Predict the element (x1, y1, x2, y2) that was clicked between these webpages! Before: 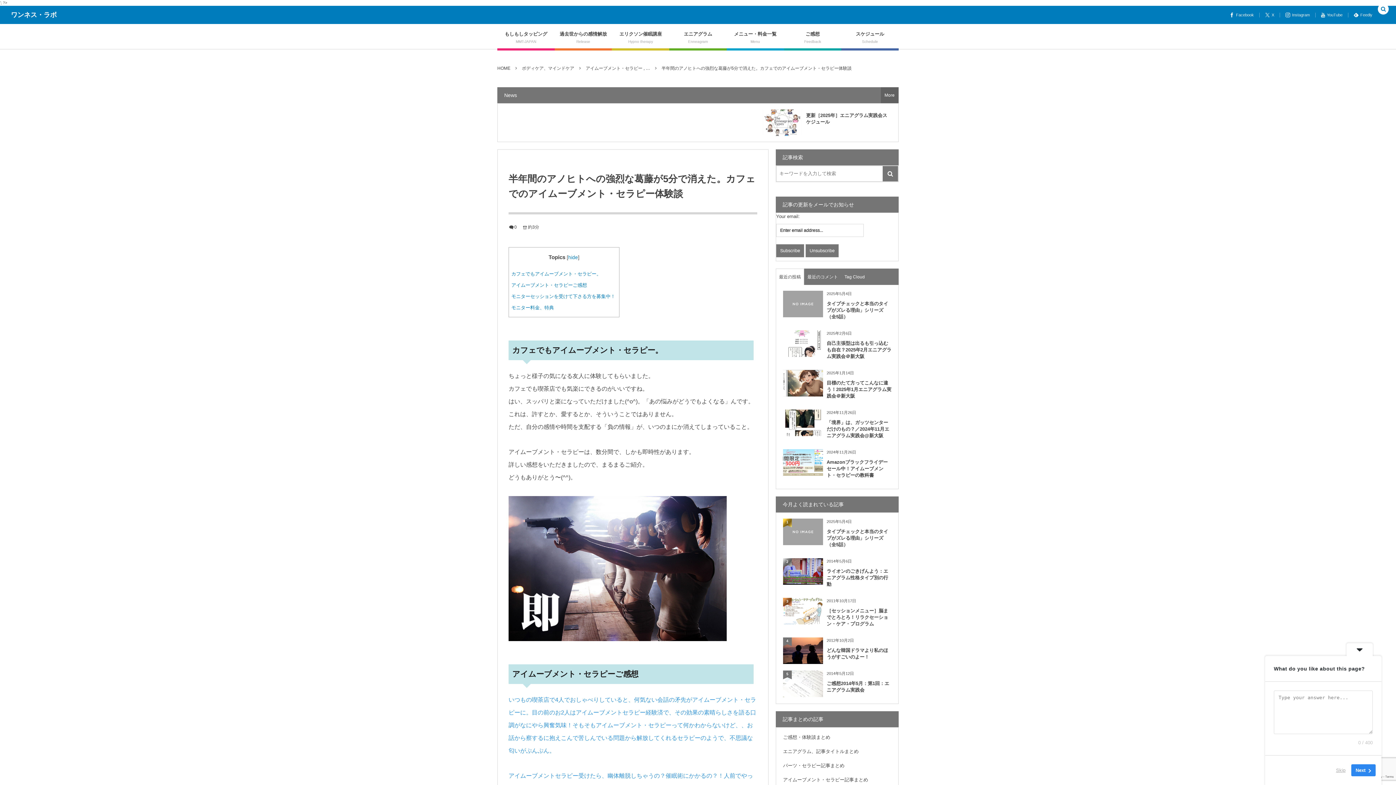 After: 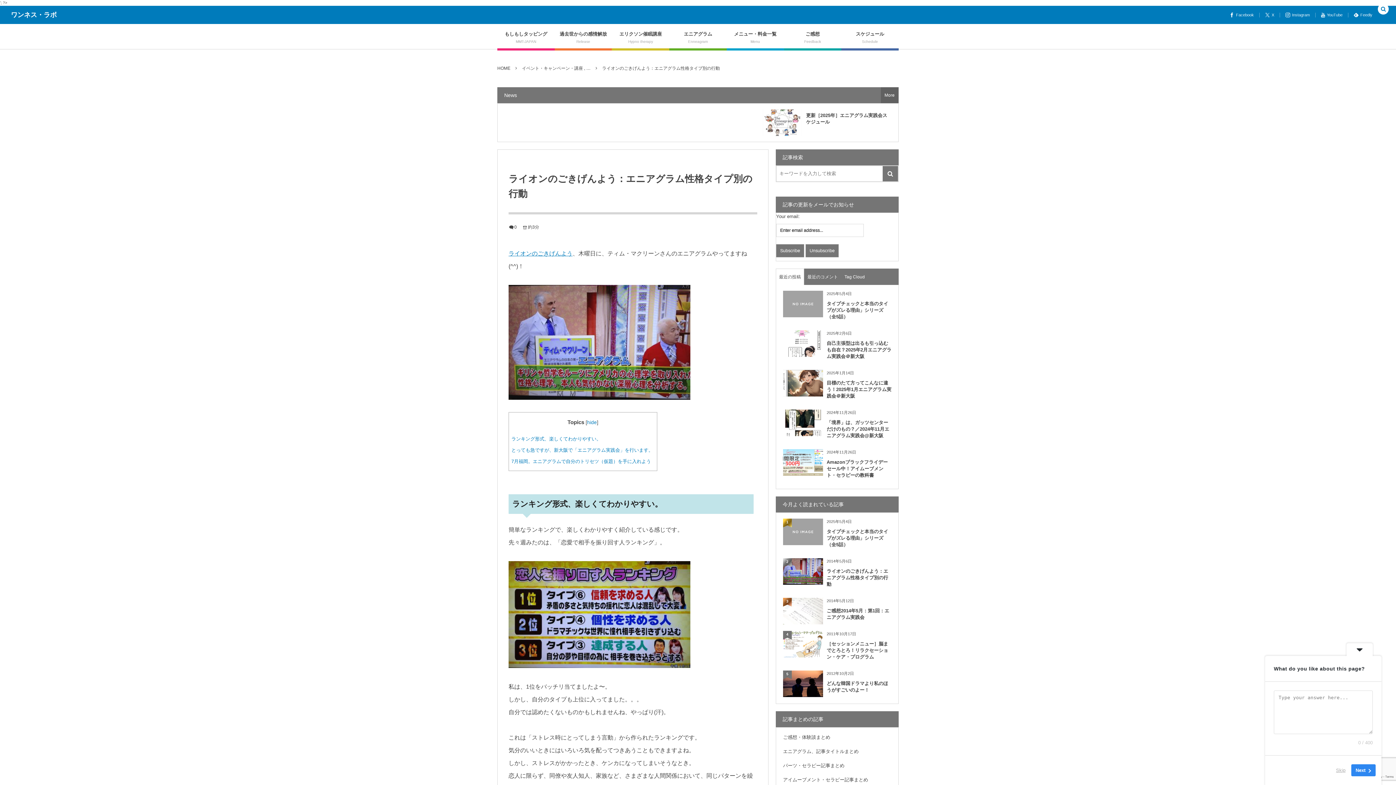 Action: bbox: (783, 579, 823, 584)